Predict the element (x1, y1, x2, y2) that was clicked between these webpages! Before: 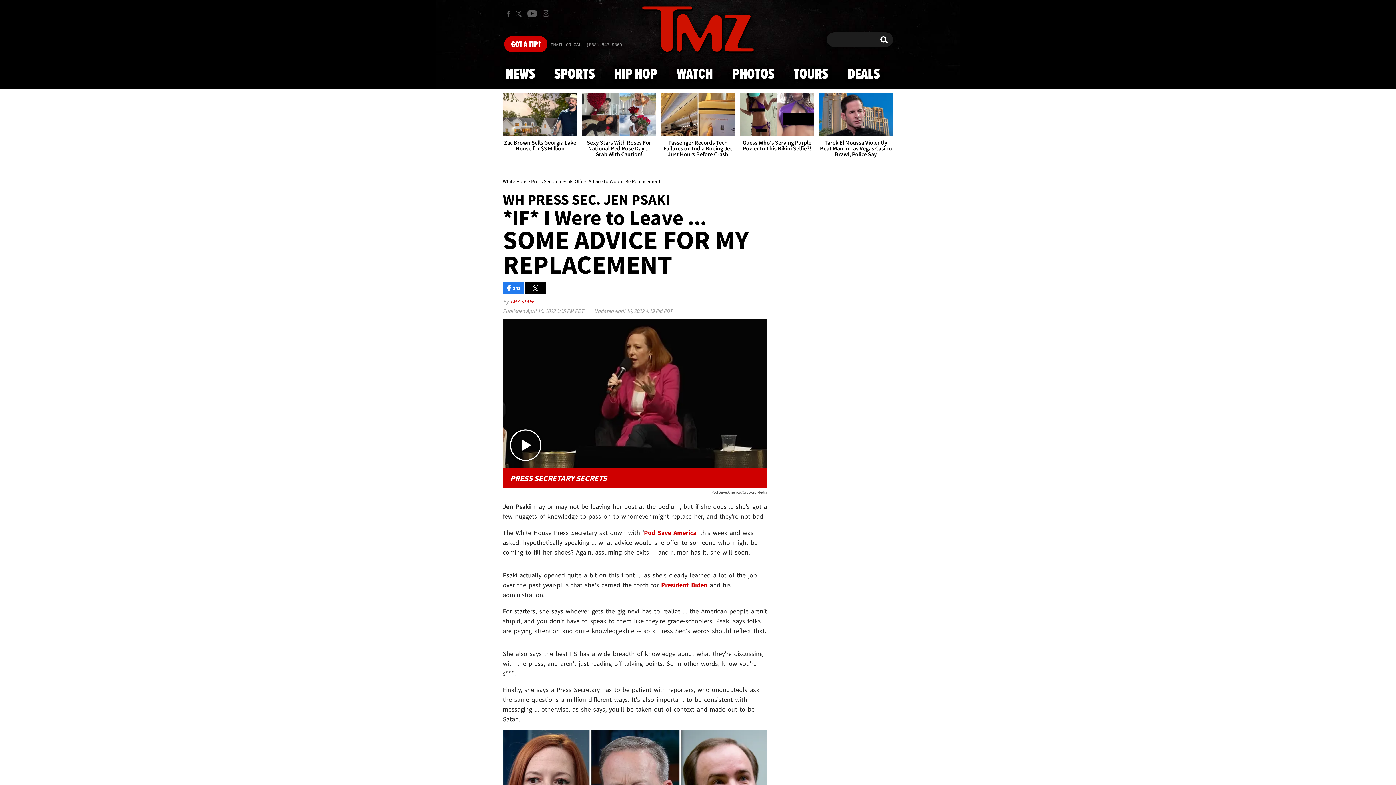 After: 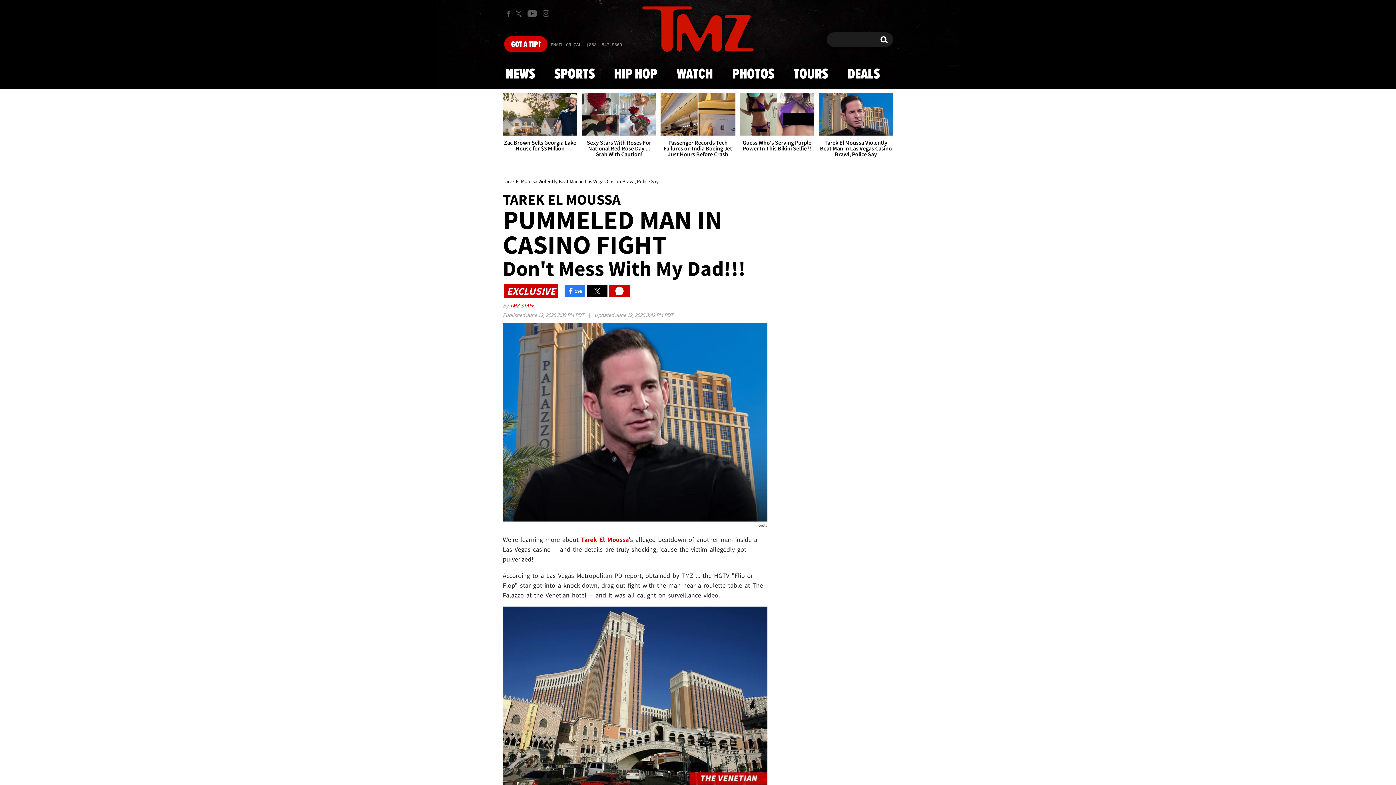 Action: label: Tarek El Moussa Violently Beat Man in Las Vegas Casino Brawl, Police Say bbox: (818, 93, 893, 163)